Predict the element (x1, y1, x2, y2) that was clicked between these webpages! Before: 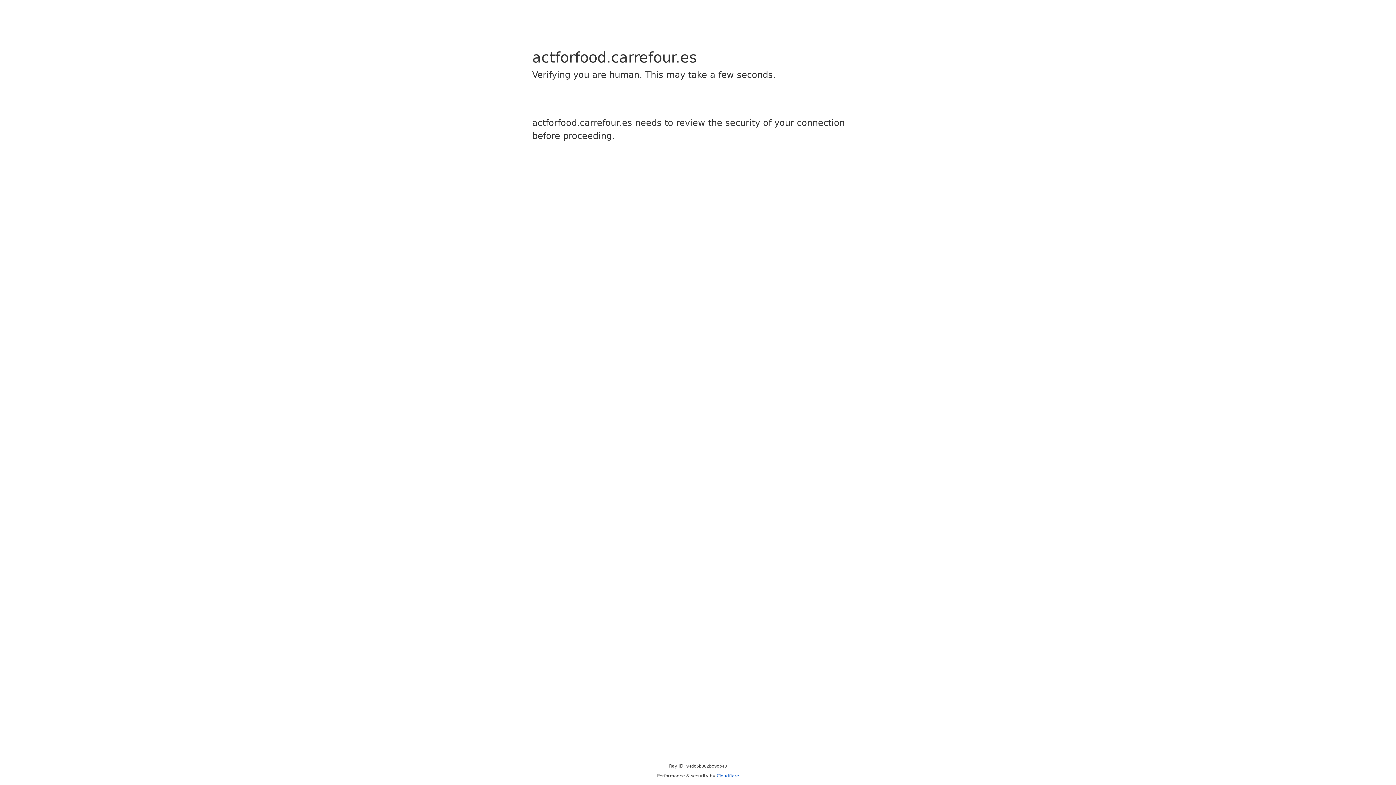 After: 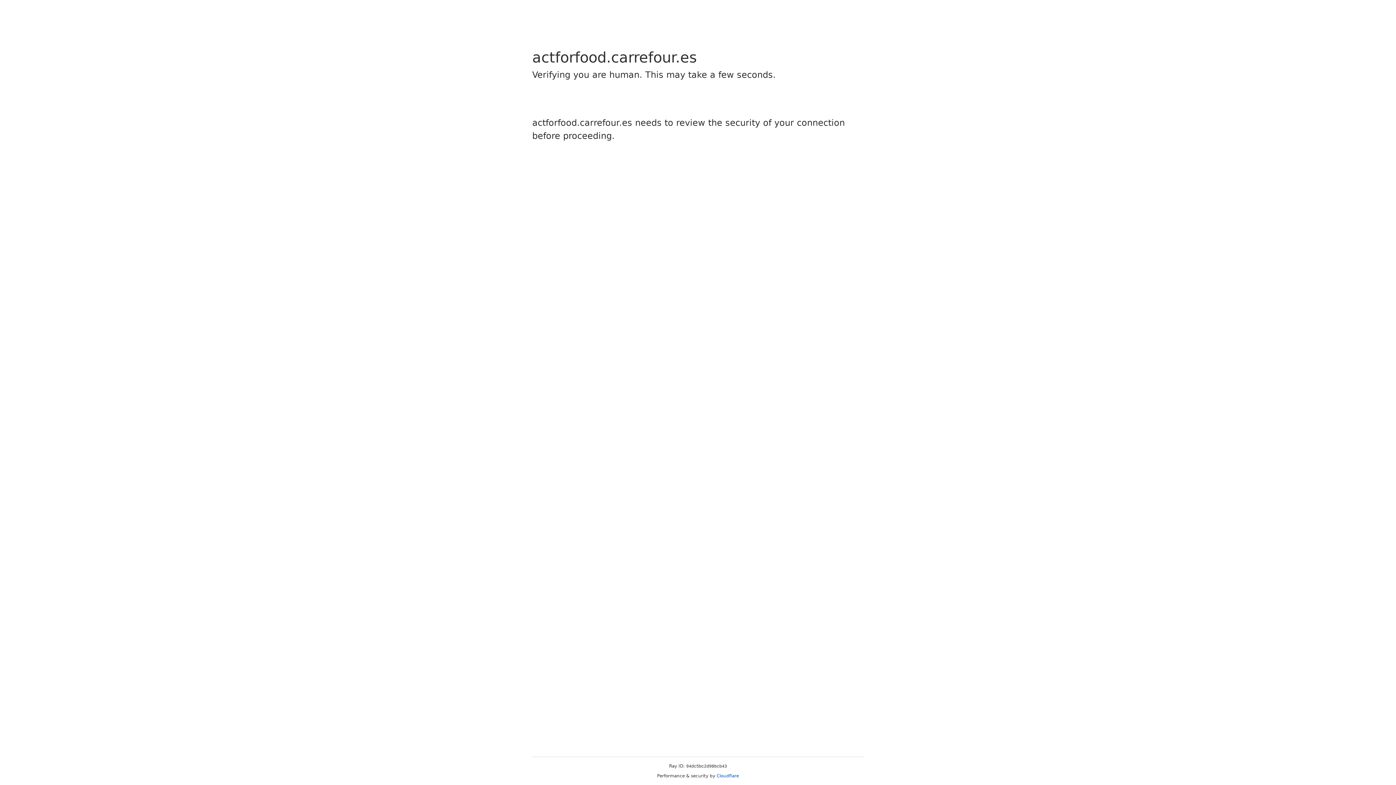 Action: label: Cloudflare bbox: (716, 773, 739, 778)